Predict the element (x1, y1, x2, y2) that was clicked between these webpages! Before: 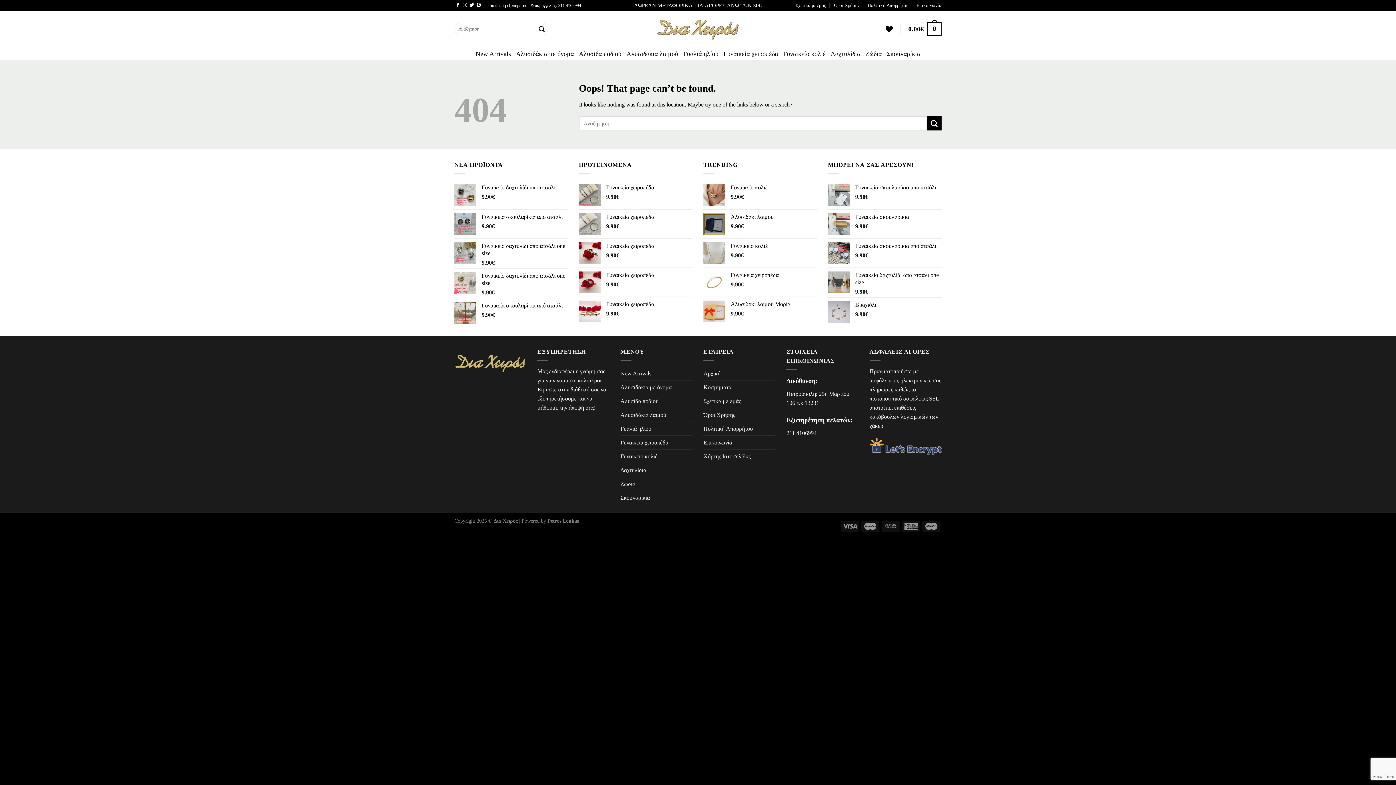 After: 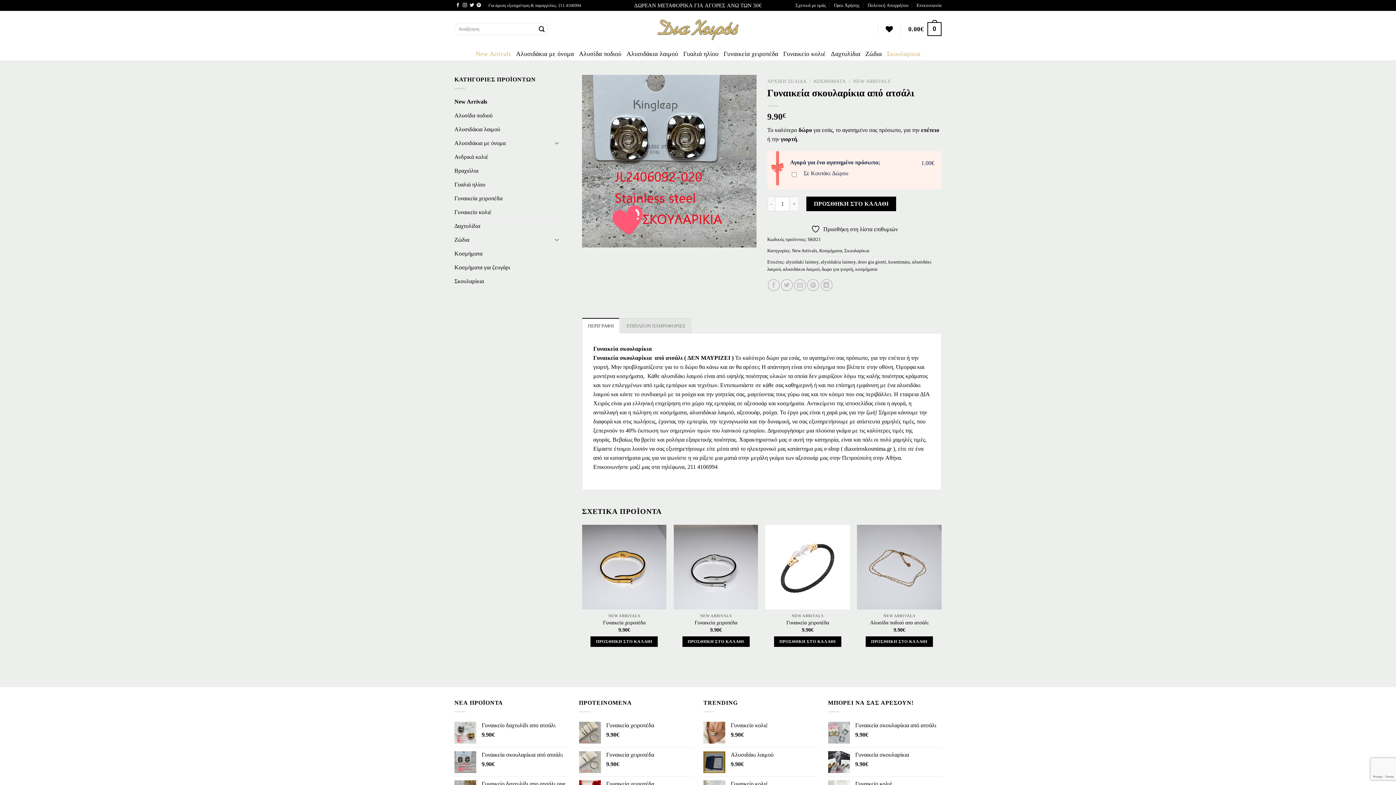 Action: label: Γυναικεία σκουλαρίκια από ατσάλι bbox: (481, 213, 568, 220)